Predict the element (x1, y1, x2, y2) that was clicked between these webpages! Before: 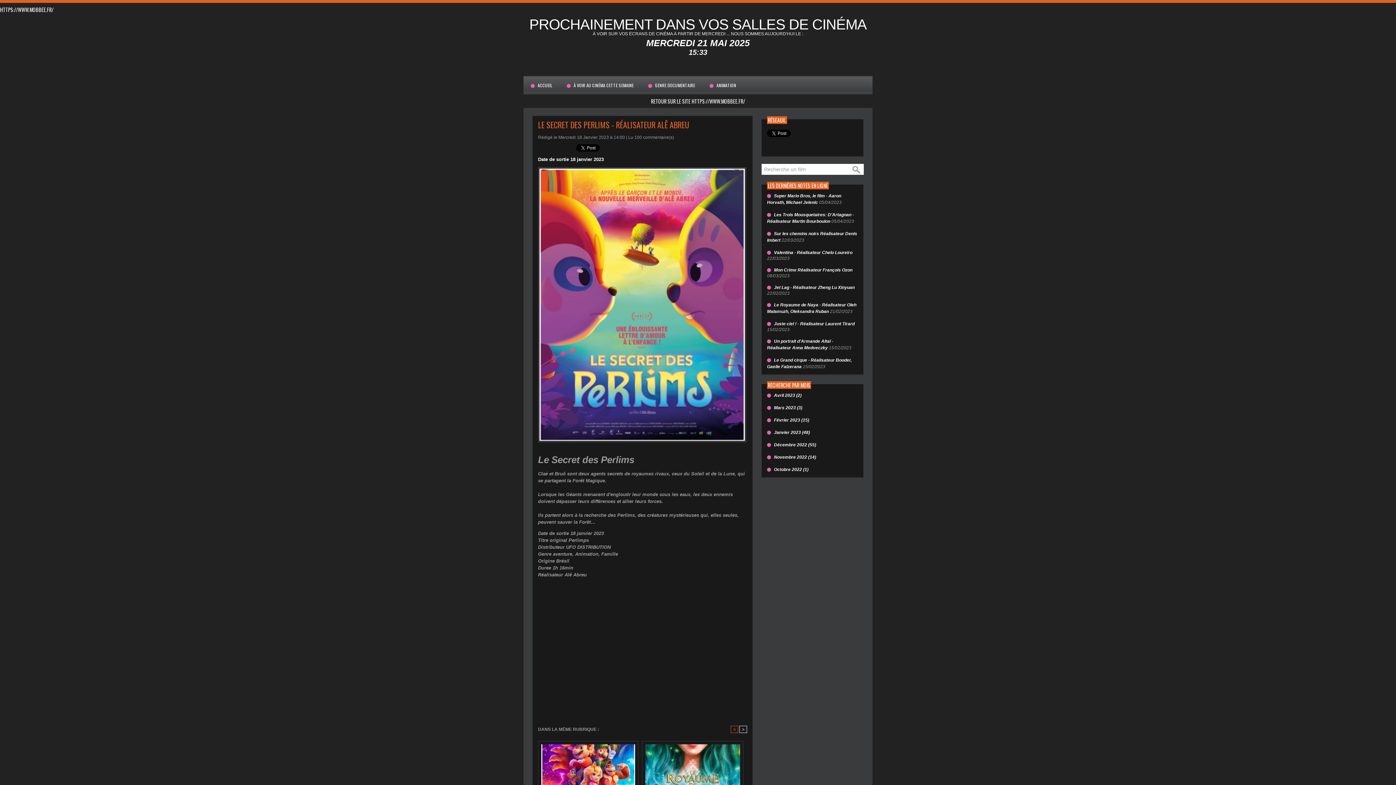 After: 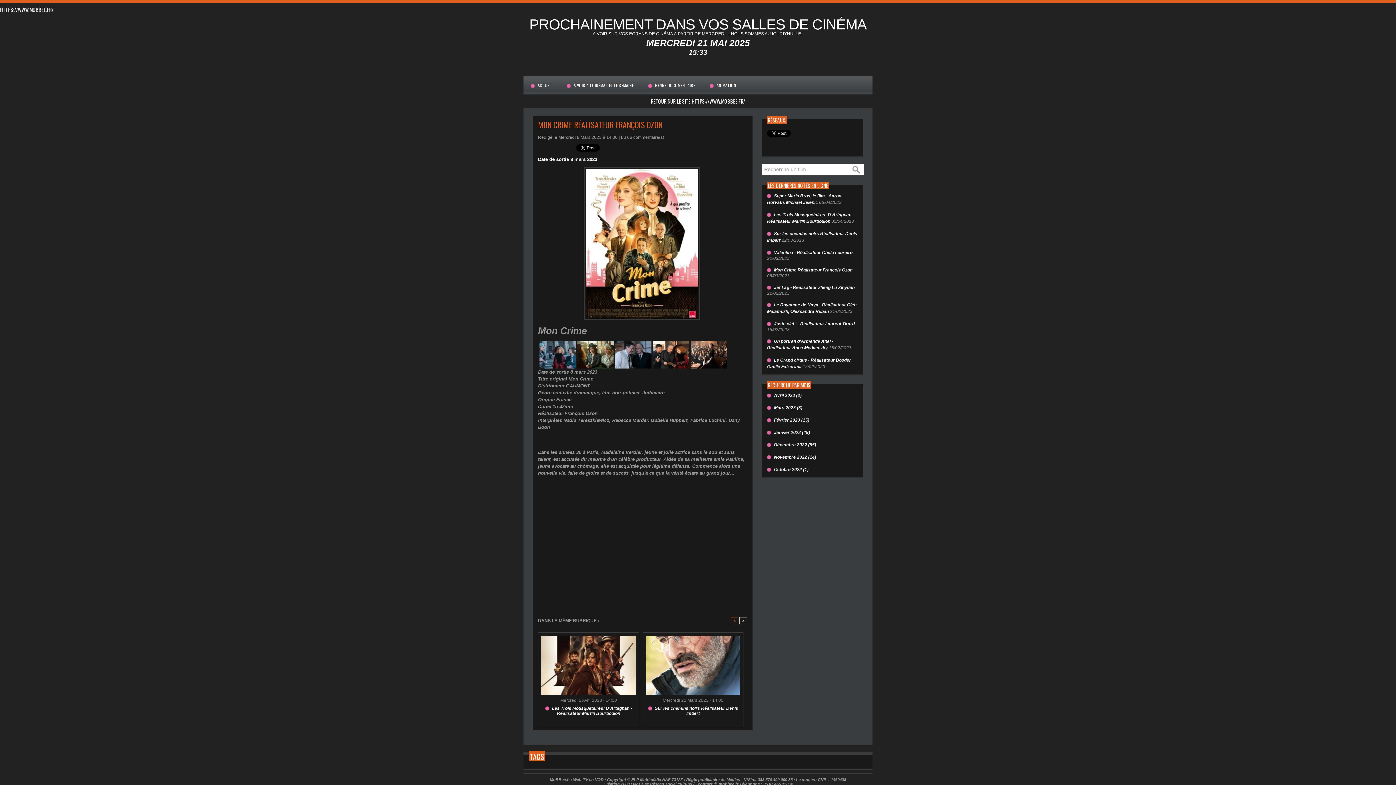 Action: label: Mon Crime Réalisateur François Ozon bbox: (774, 267, 852, 272)